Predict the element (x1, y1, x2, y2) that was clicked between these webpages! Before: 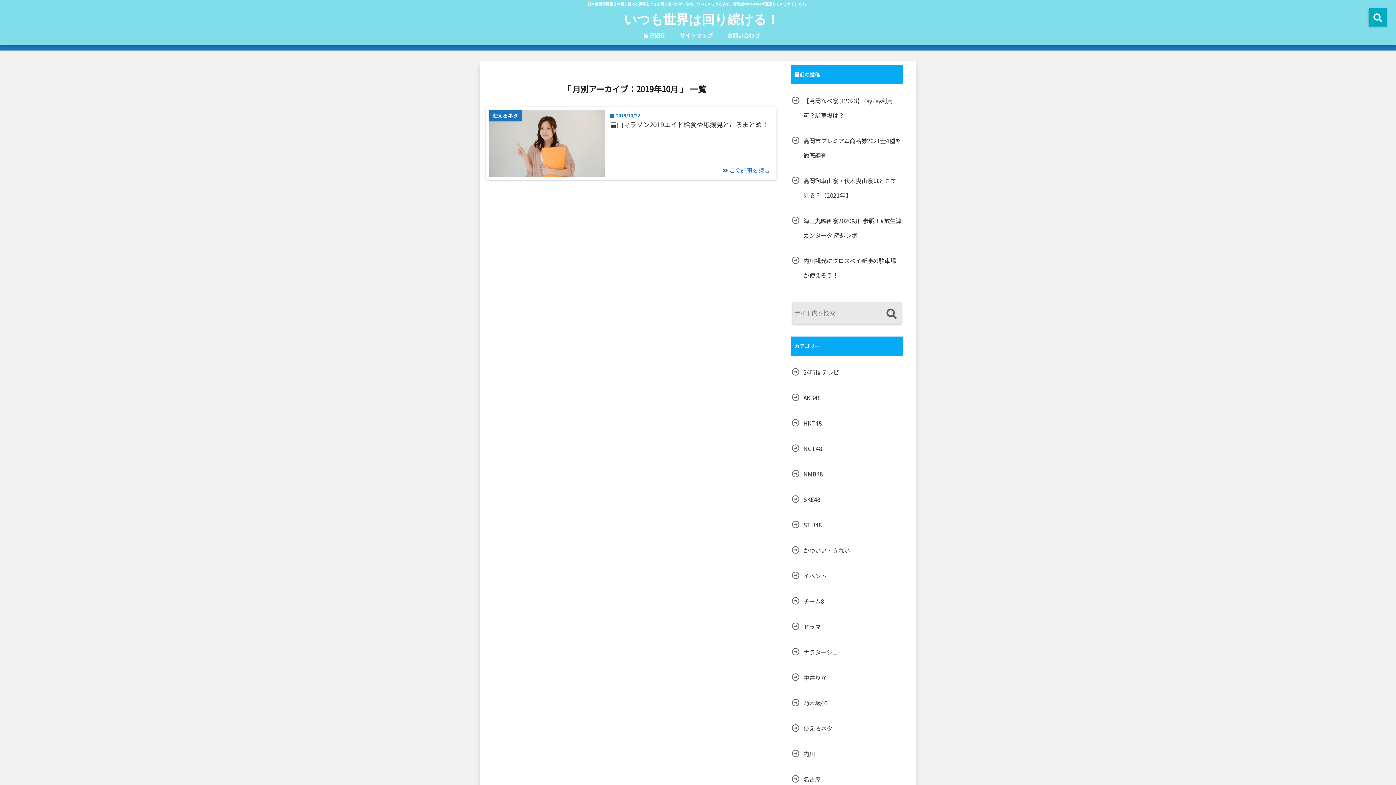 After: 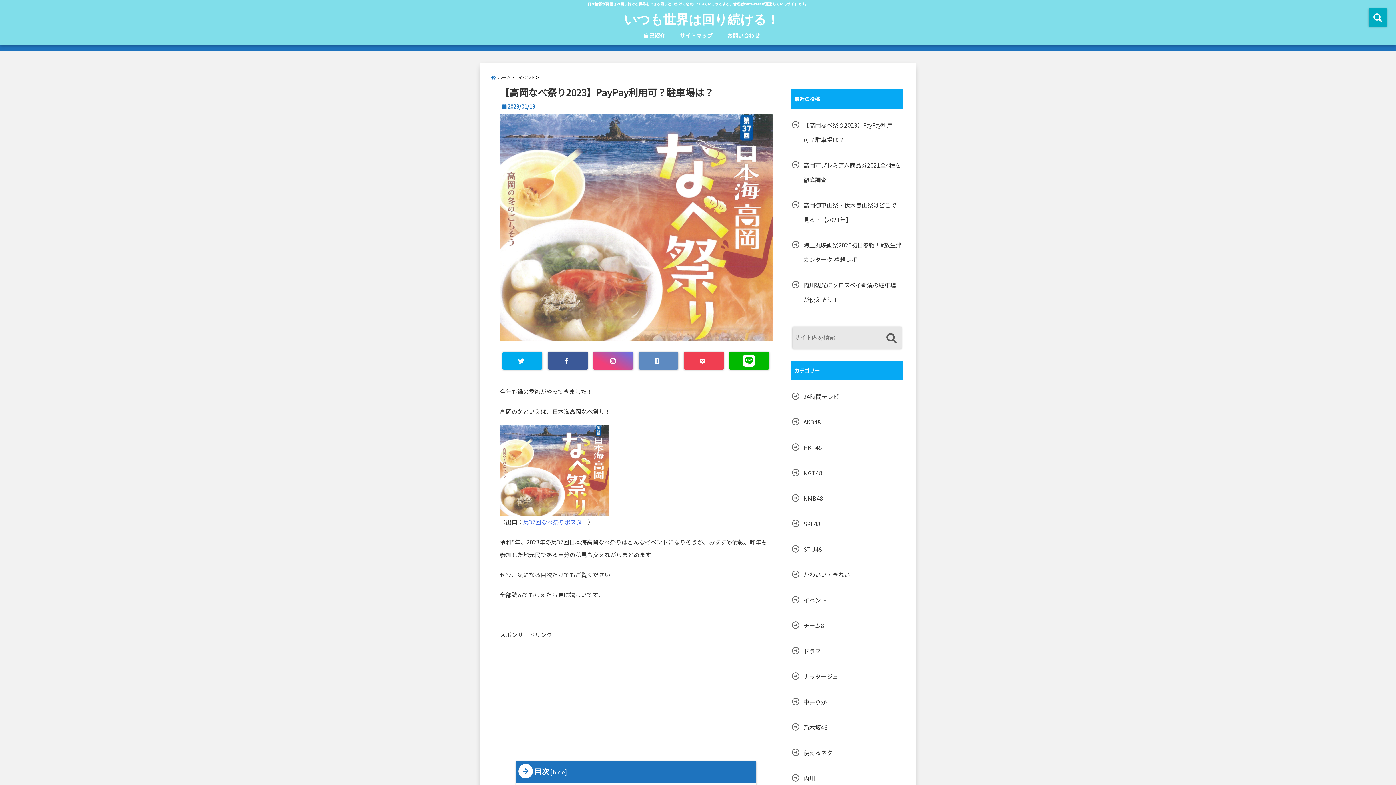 Action: bbox: (790, 93, 903, 122) label: 【高岡なべ祭り2023】PayPay利用可？駐車場は？